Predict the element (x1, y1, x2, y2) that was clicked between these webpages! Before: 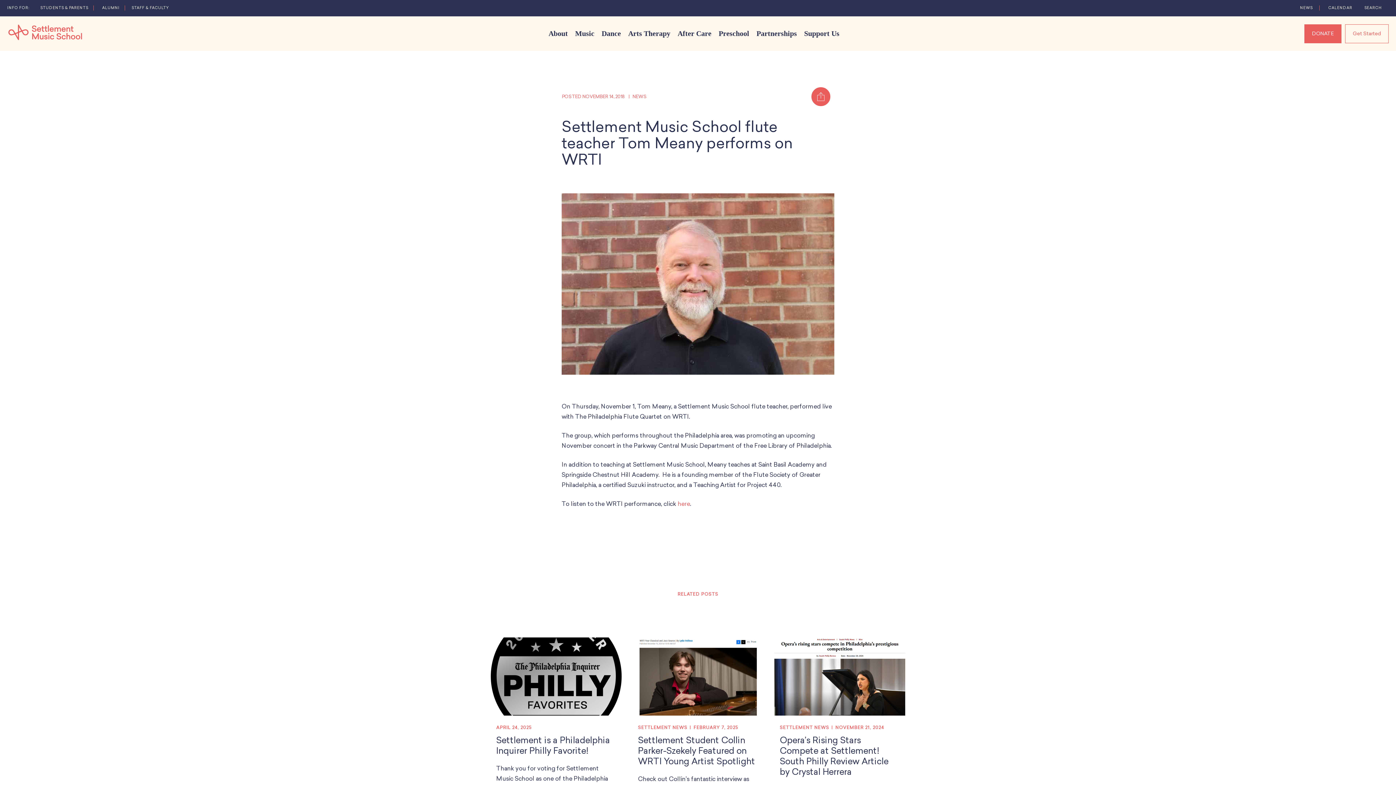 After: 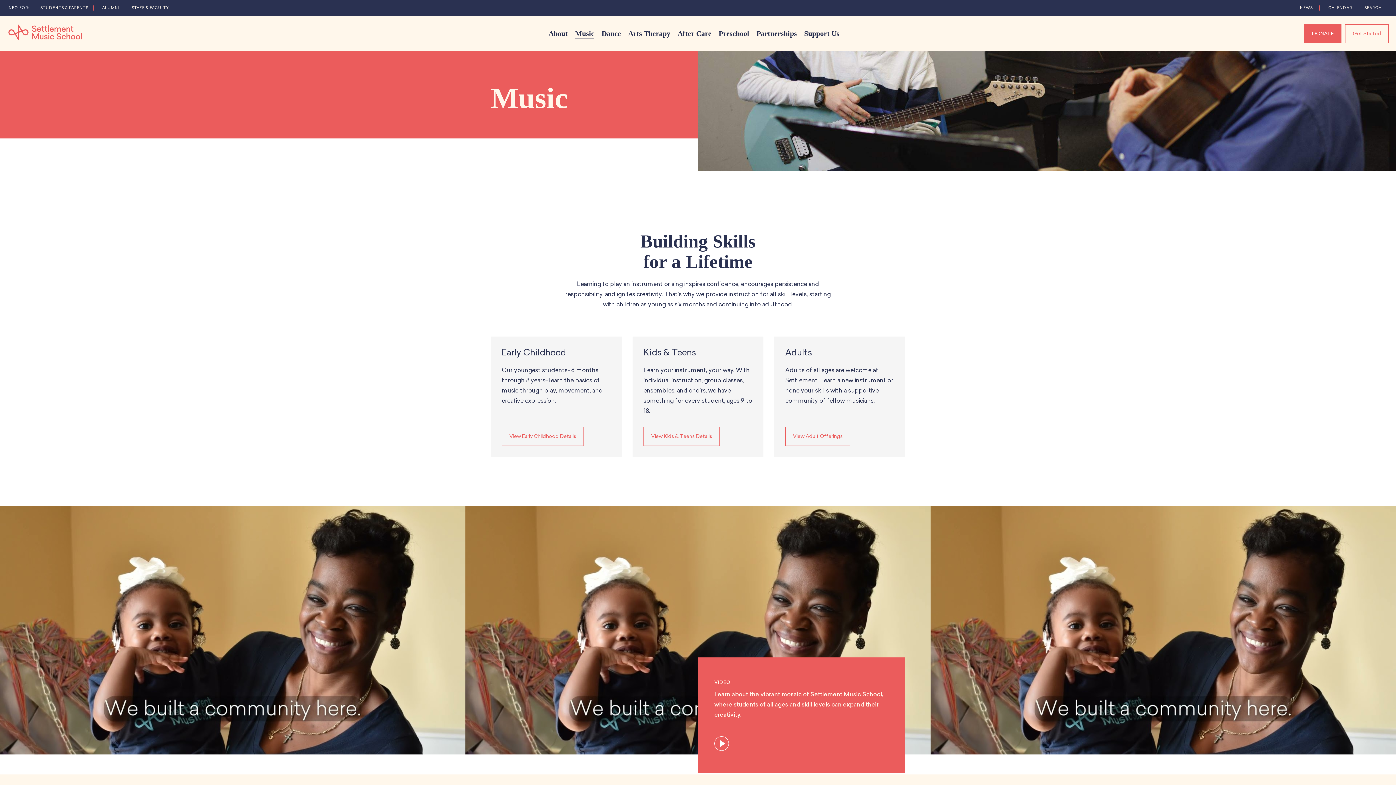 Action: bbox: (575, 28, 594, 39) label: Music